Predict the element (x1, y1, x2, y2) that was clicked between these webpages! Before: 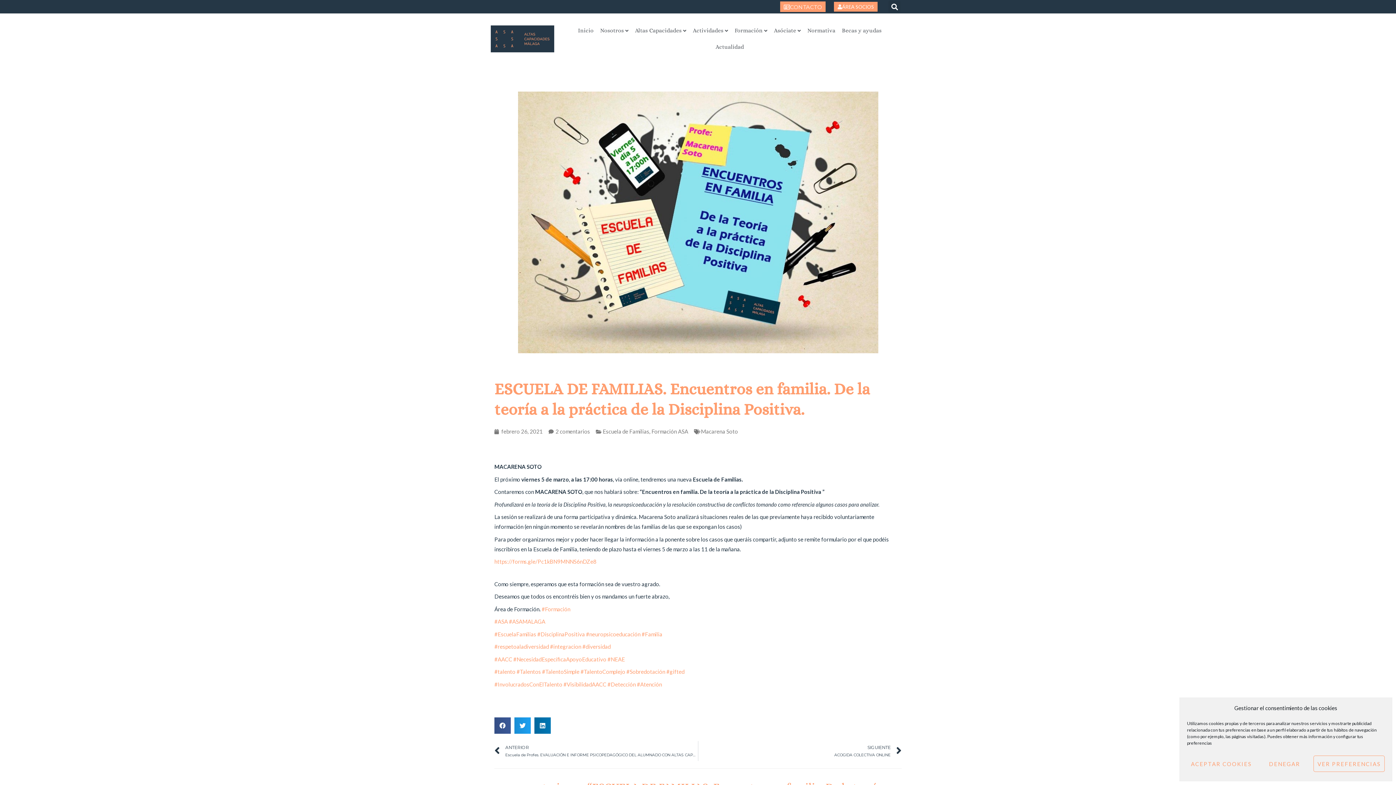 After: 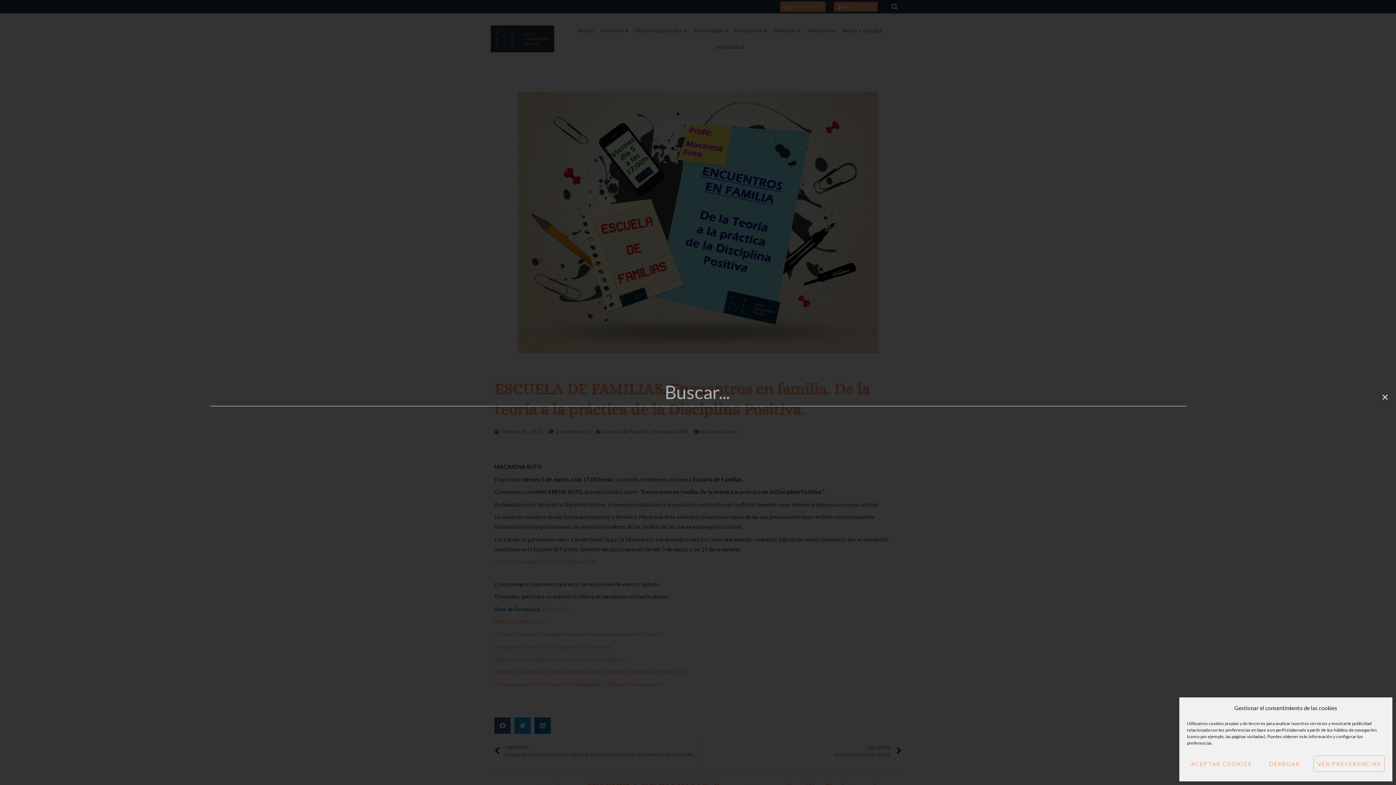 Action: label: Buscar bbox: (888, 0, 900, 12)